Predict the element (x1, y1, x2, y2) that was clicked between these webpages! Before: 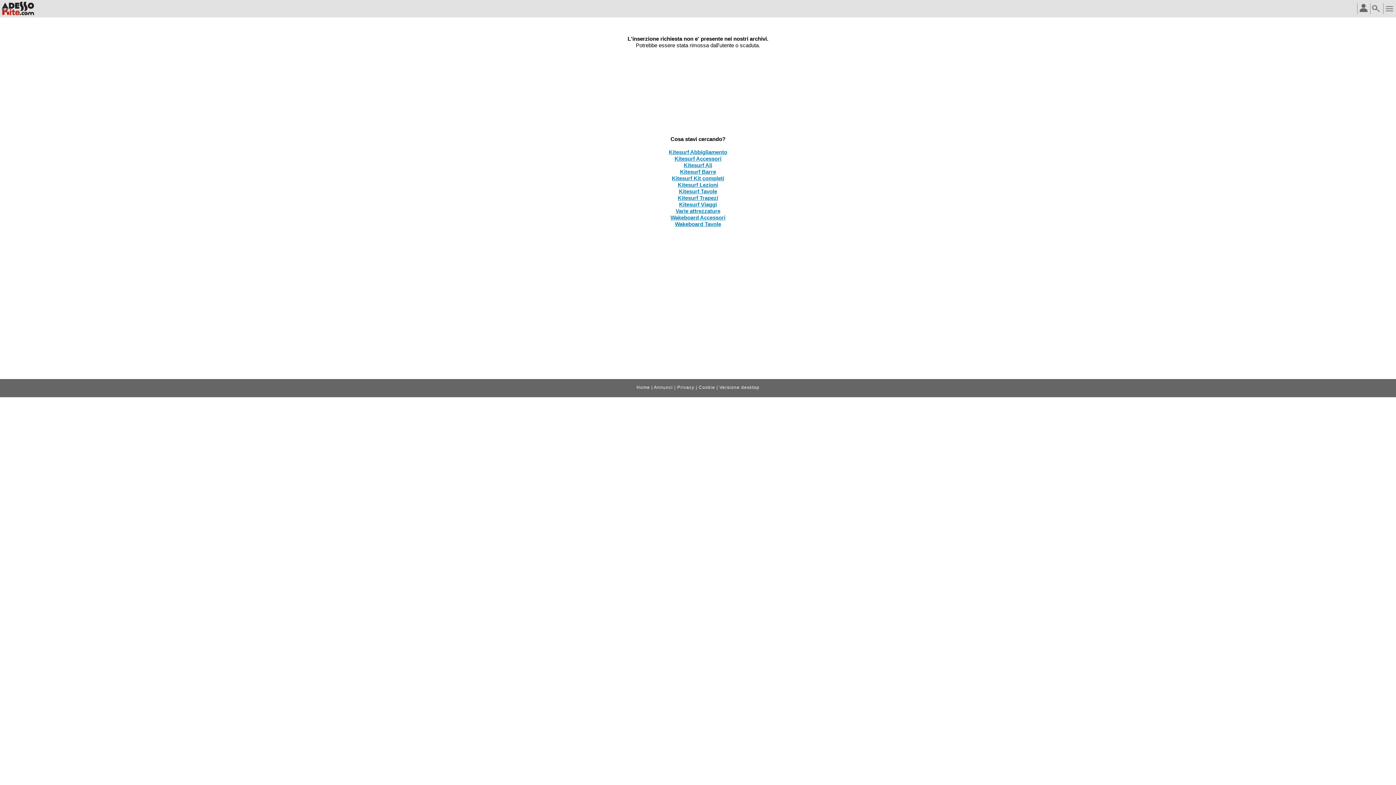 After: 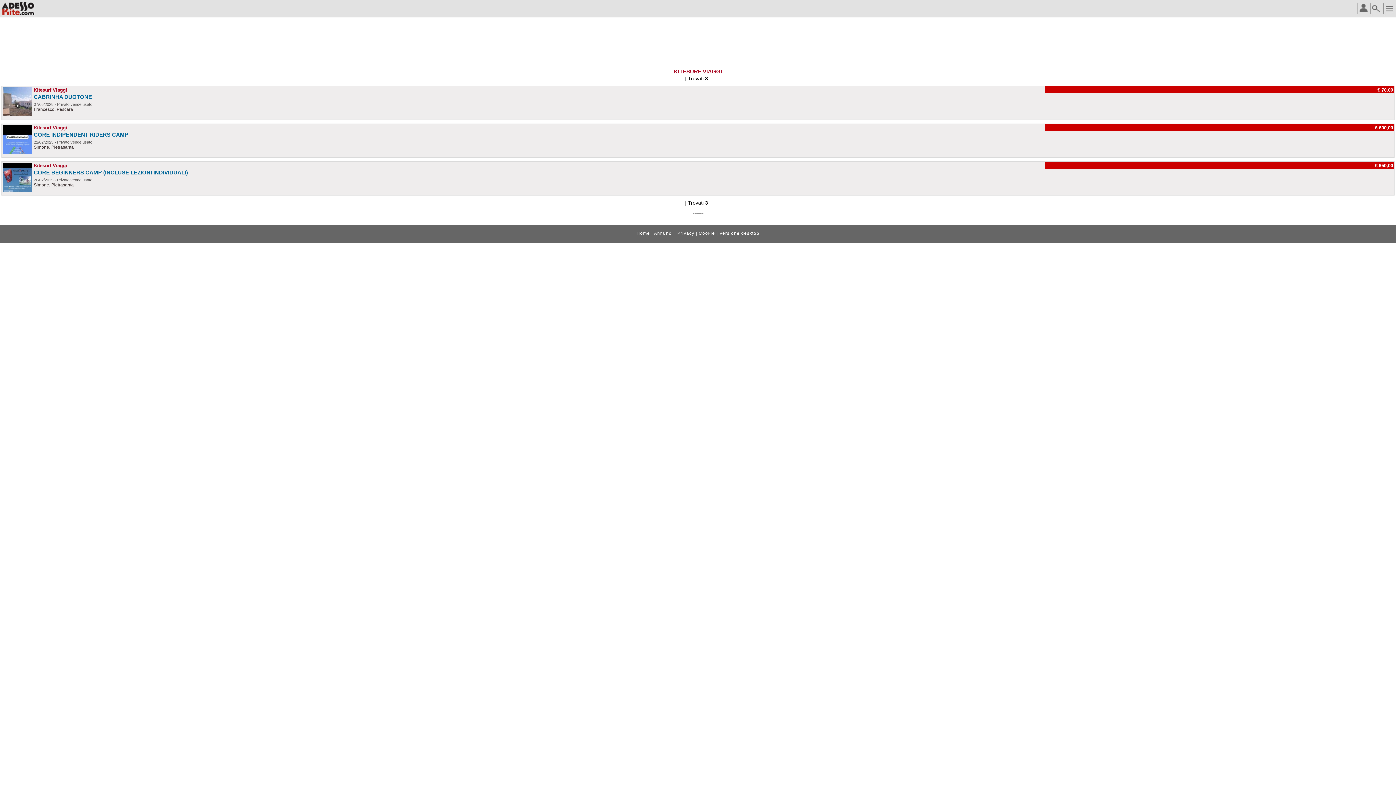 Action: bbox: (679, 201, 717, 207) label: Kitesurf Viaggi